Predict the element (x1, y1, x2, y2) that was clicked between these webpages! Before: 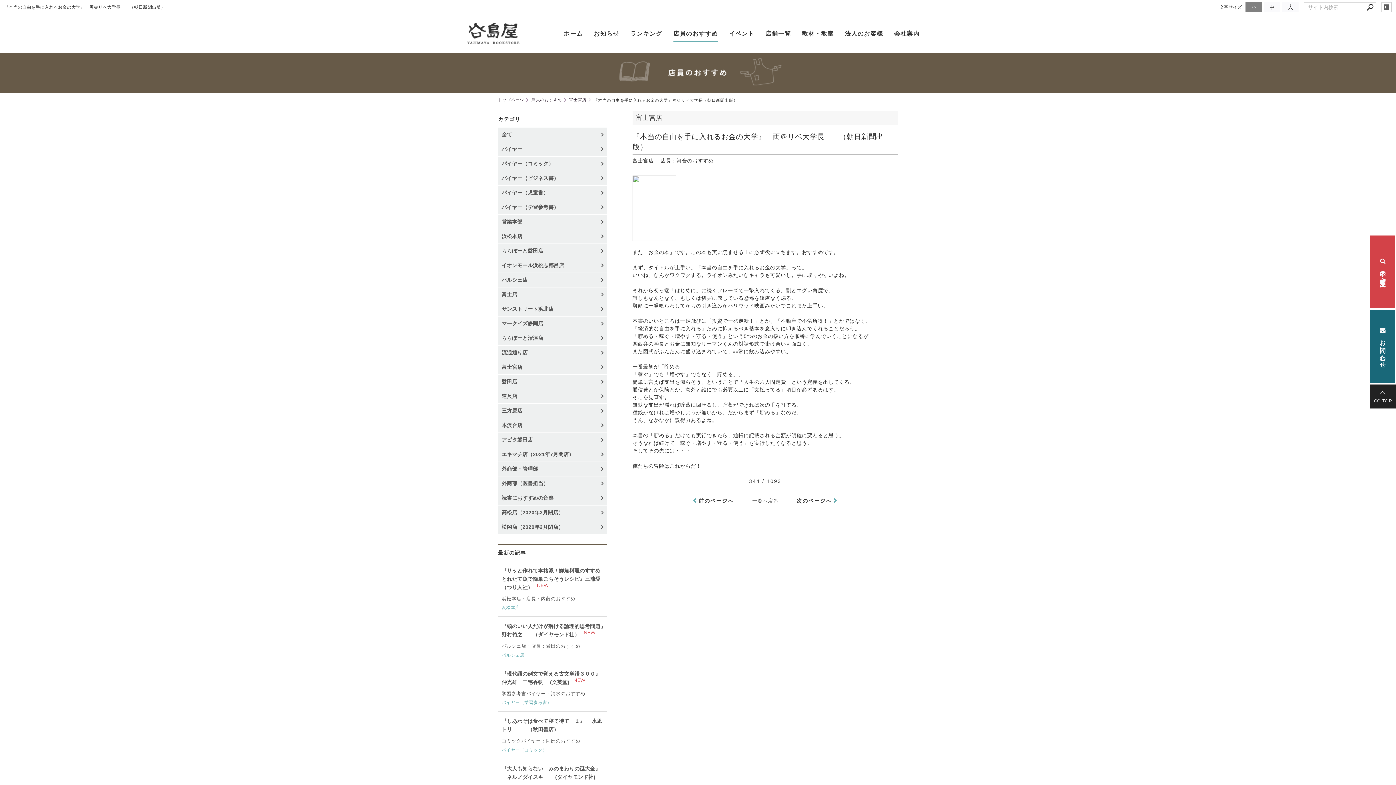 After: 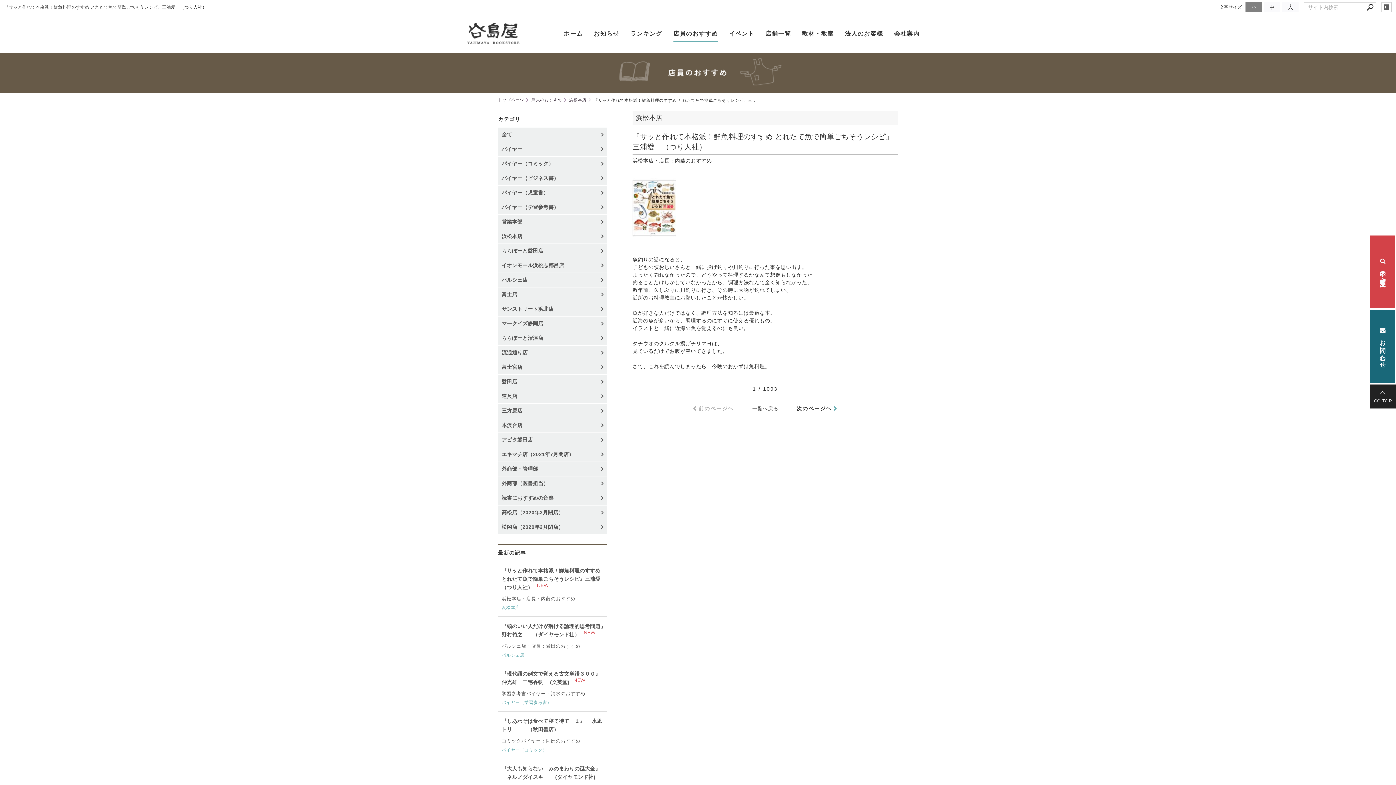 Action: label: 『サッと作れて本格派！鮮魚料理のすすめ とれたて魚で簡単ごちそうレシピ』三浦愛　（つり人社） NEW

浜松本店・店長：内藤のおすすめ

浜松本店 bbox: (498, 561, 607, 617)